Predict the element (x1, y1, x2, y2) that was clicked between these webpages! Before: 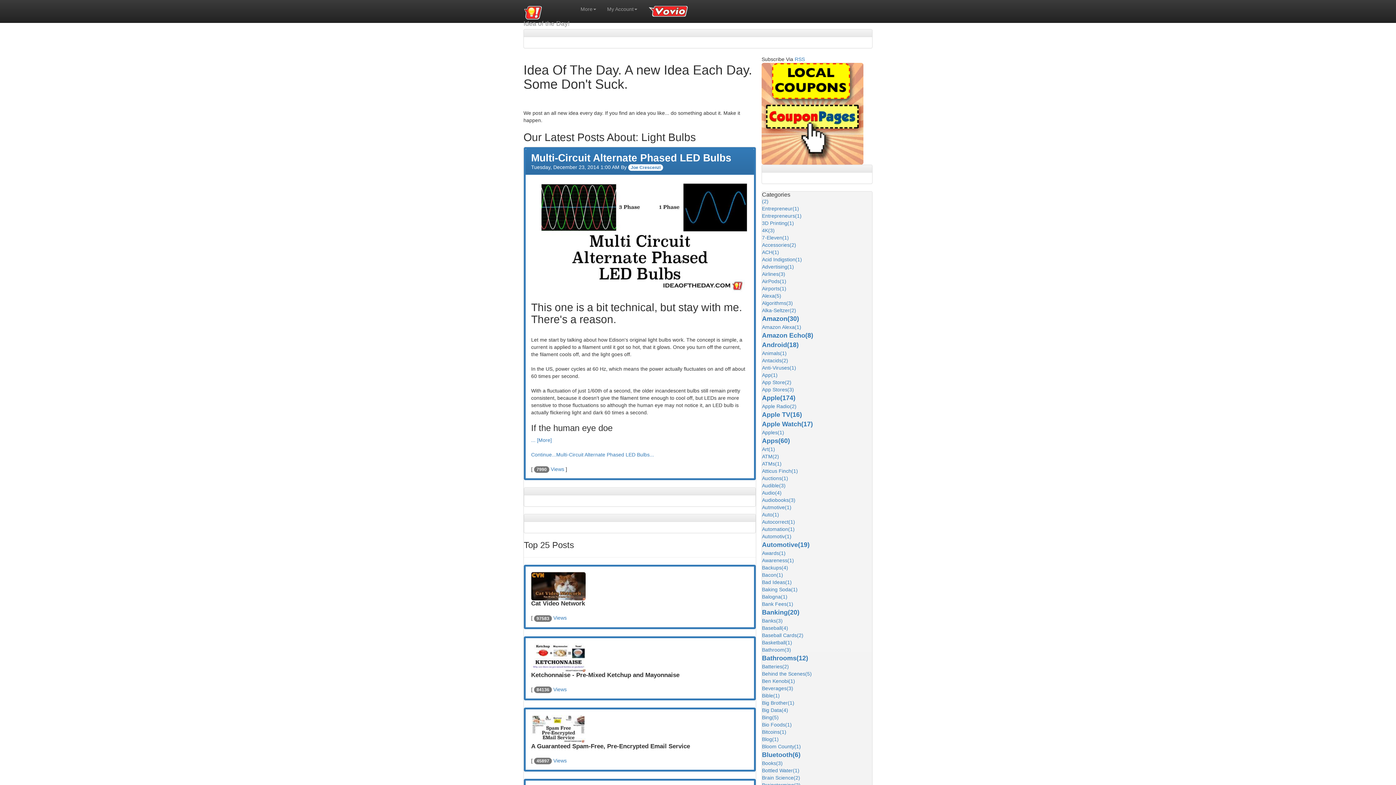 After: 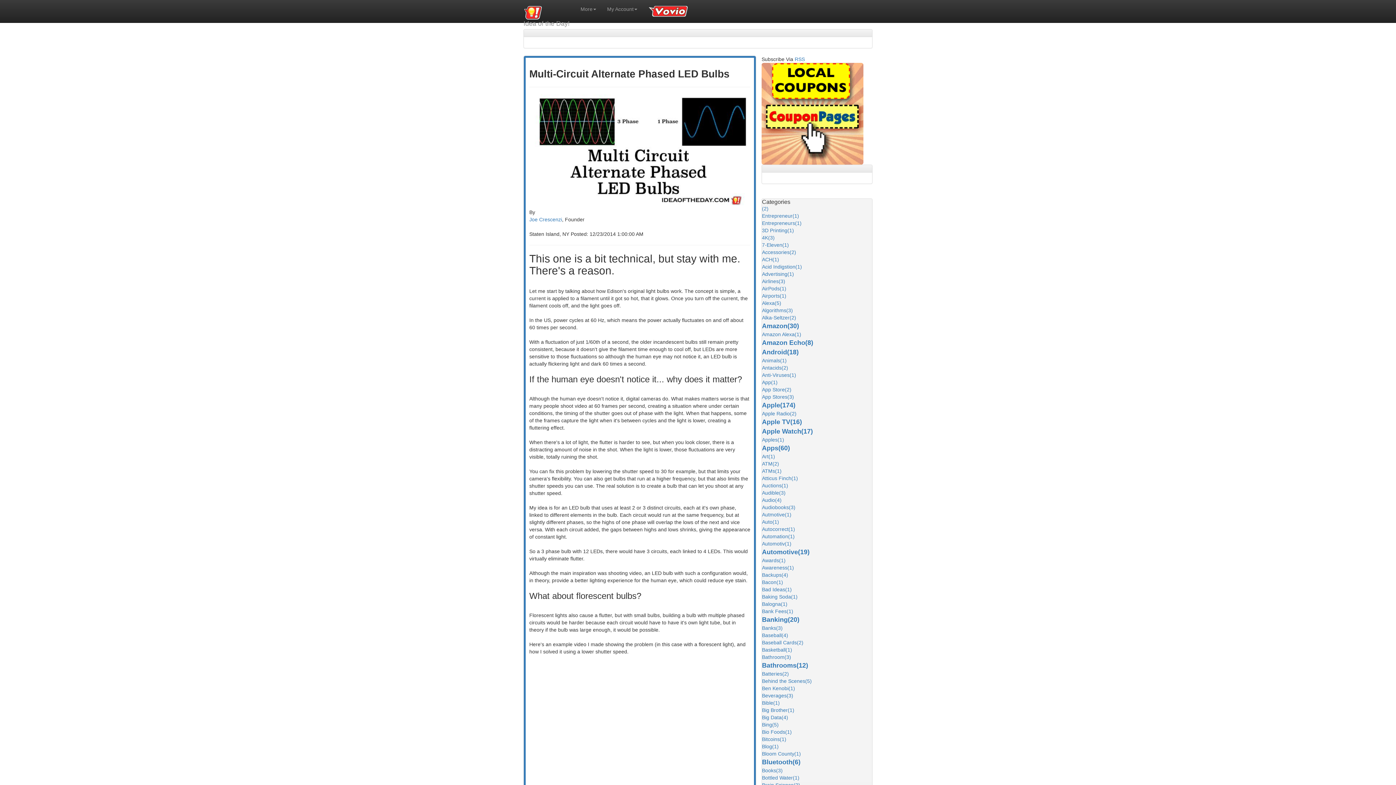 Action: bbox: (531, 180, 748, 294)